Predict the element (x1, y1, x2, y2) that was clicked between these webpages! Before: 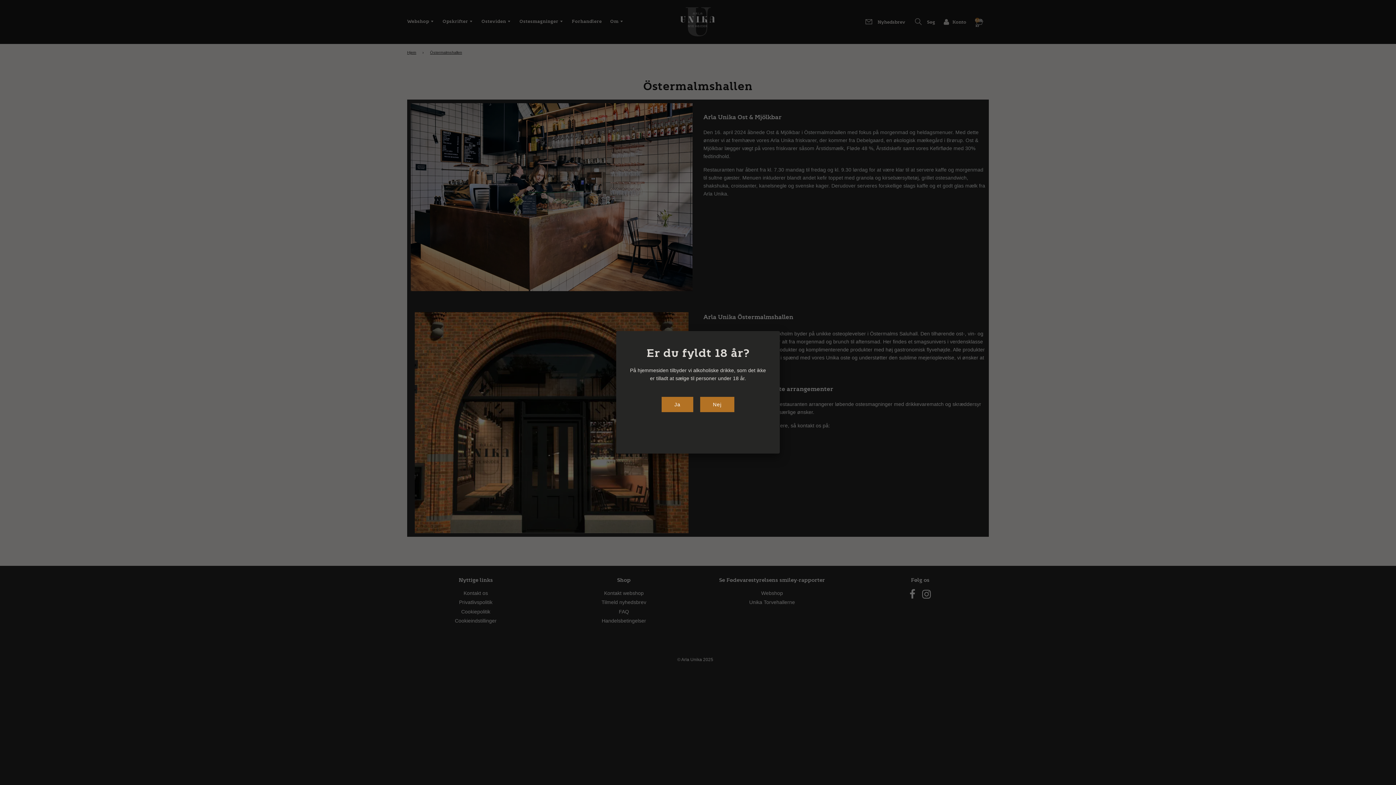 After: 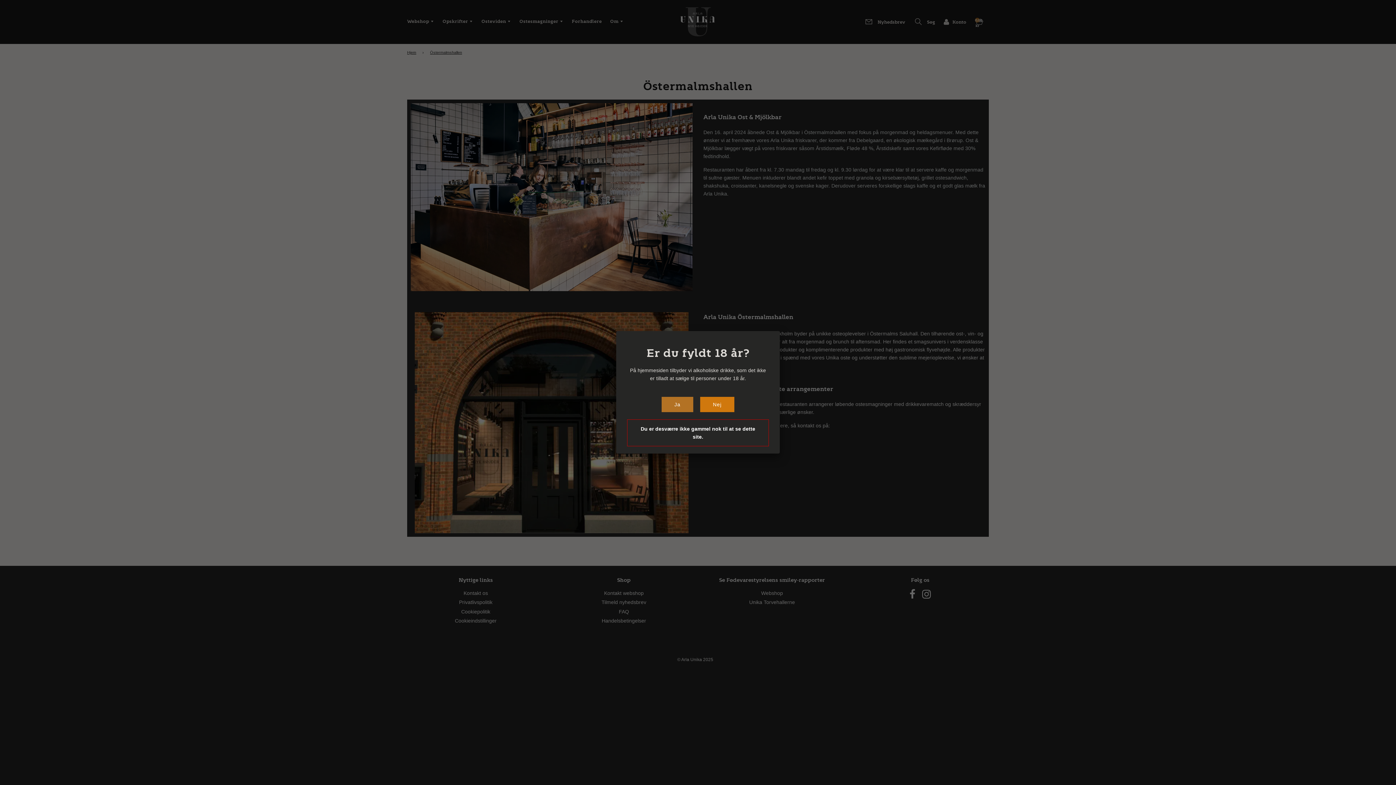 Action: bbox: (700, 397, 734, 412) label: Nej